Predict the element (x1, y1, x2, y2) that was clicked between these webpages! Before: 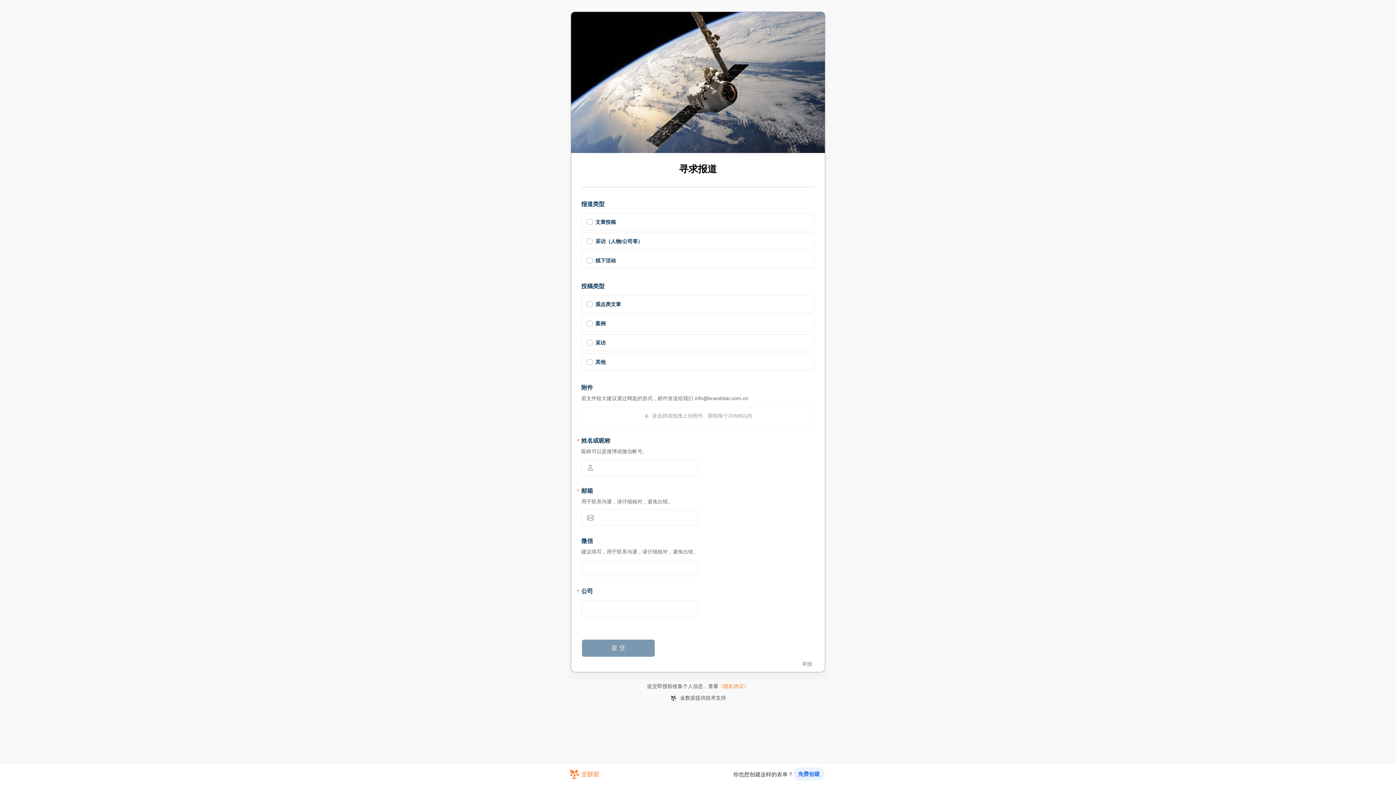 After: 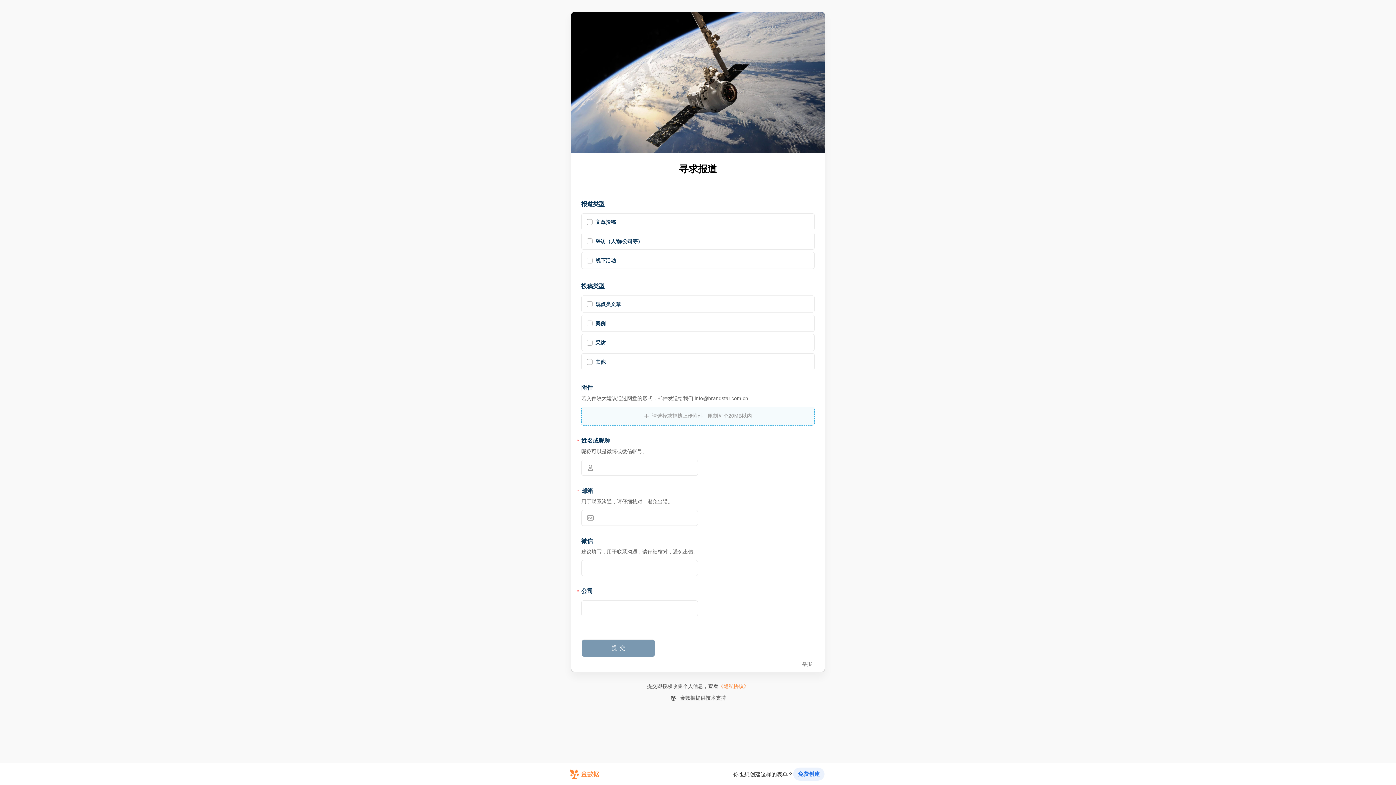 Action: label: 请选择或拖拽上传附件、限制每个20MB以内 bbox: (581, 406, 814, 425)